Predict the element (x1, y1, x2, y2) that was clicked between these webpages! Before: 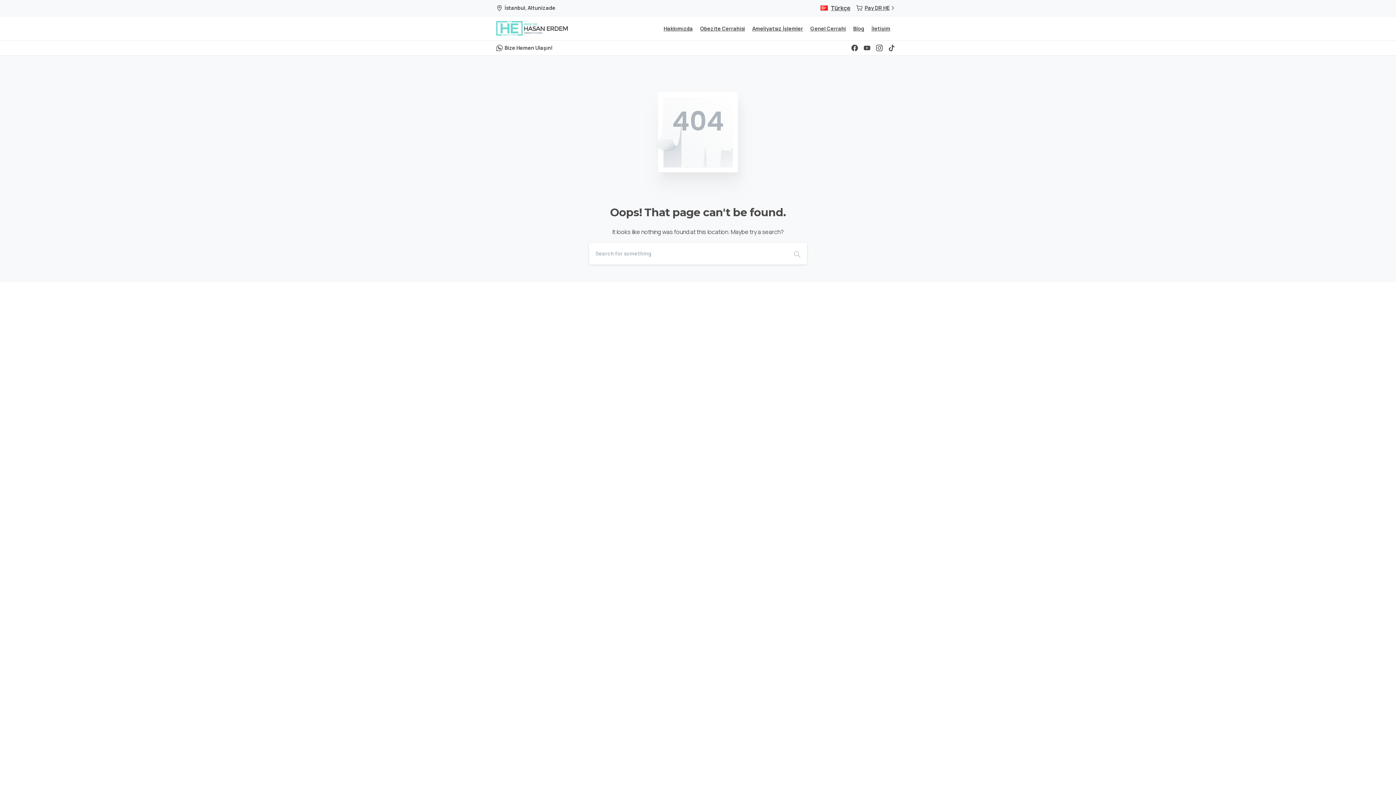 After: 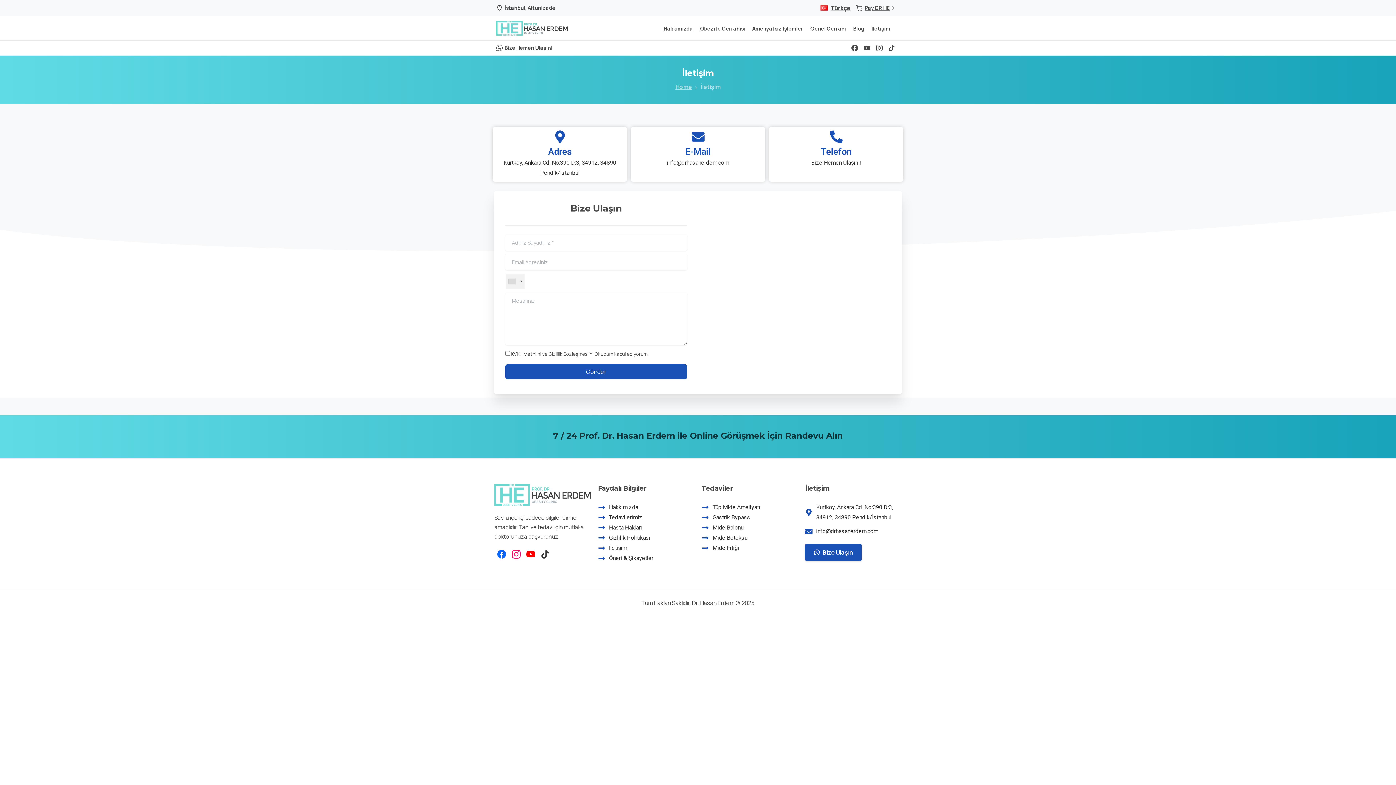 Action: bbox: (871, 23, 890, 33) label: İletişim